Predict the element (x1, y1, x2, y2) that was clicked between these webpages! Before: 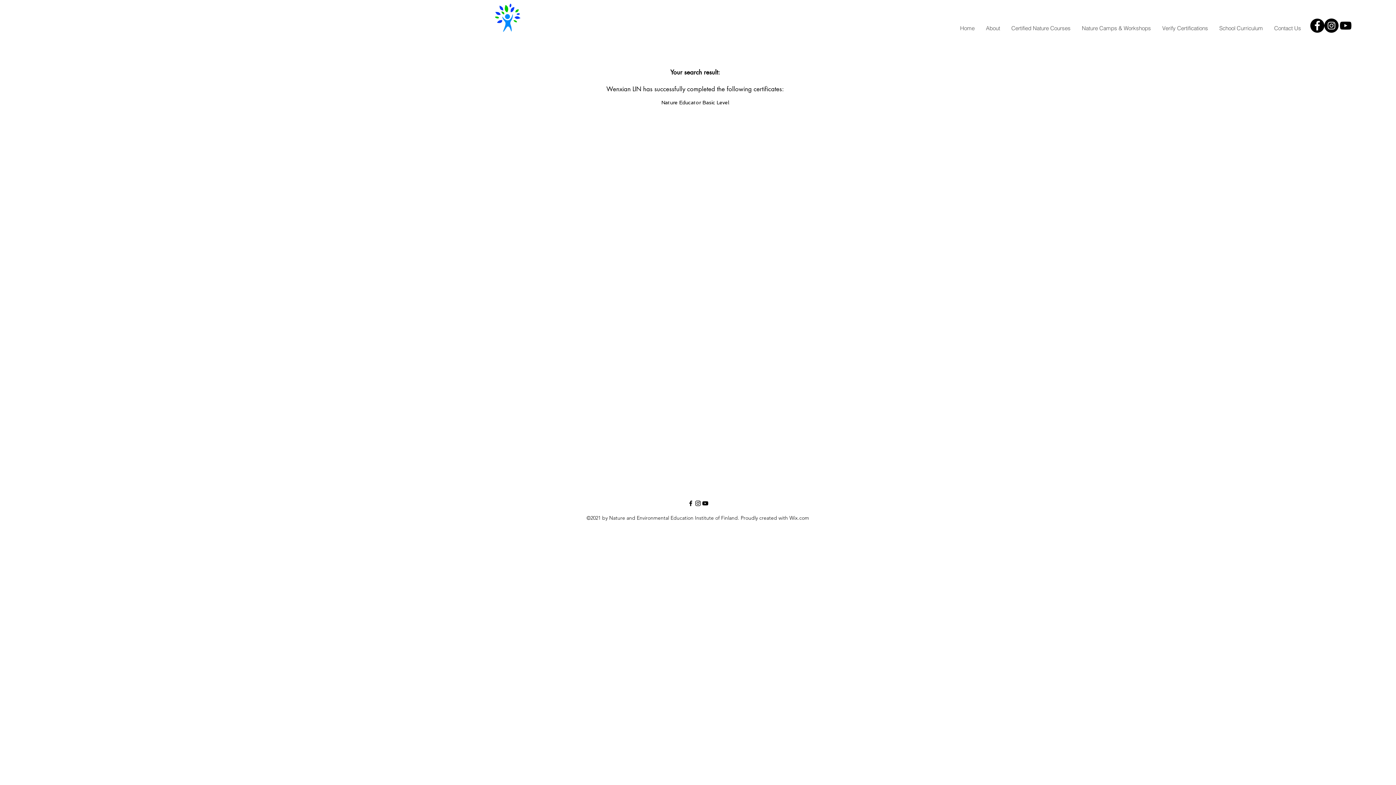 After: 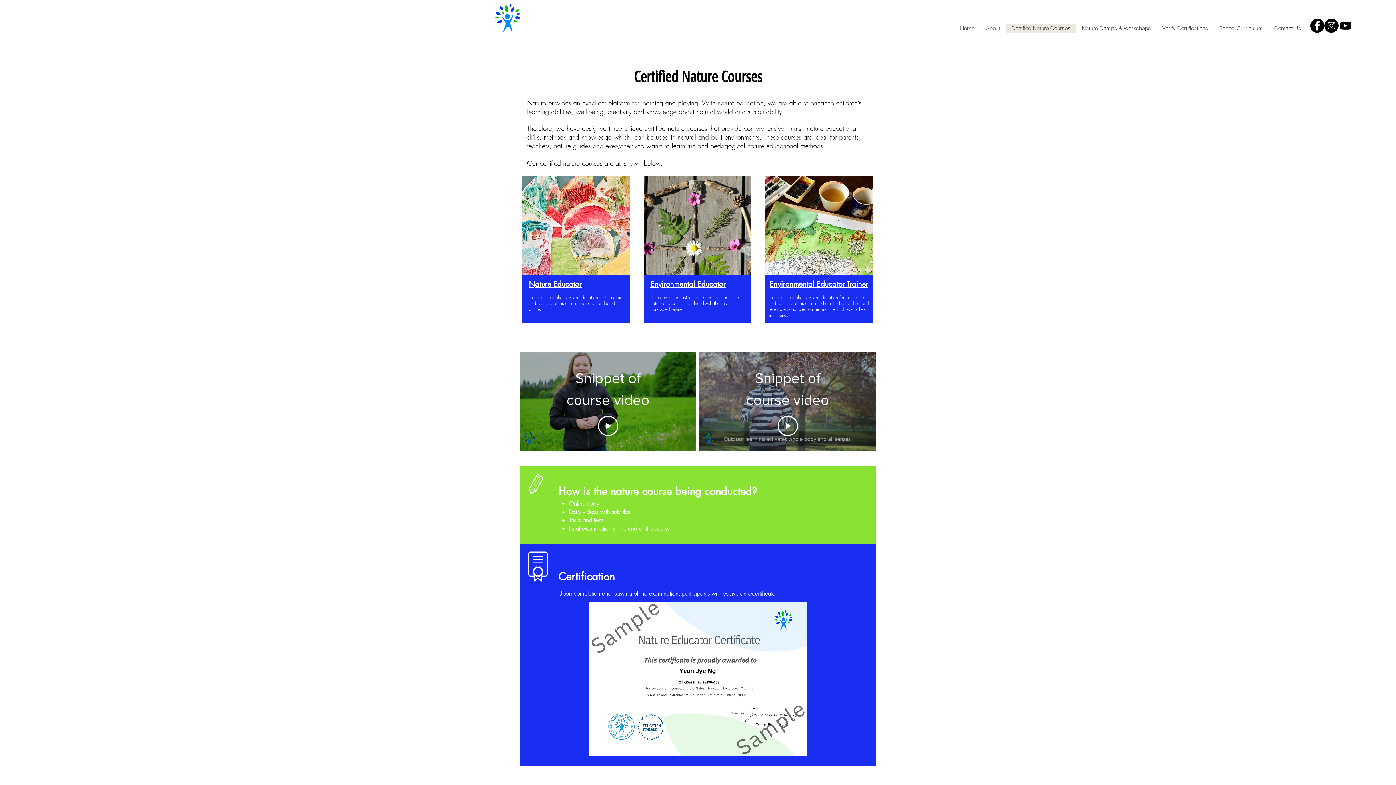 Action: bbox: (1005, 23, 1076, 32) label: Certified Nature Courses